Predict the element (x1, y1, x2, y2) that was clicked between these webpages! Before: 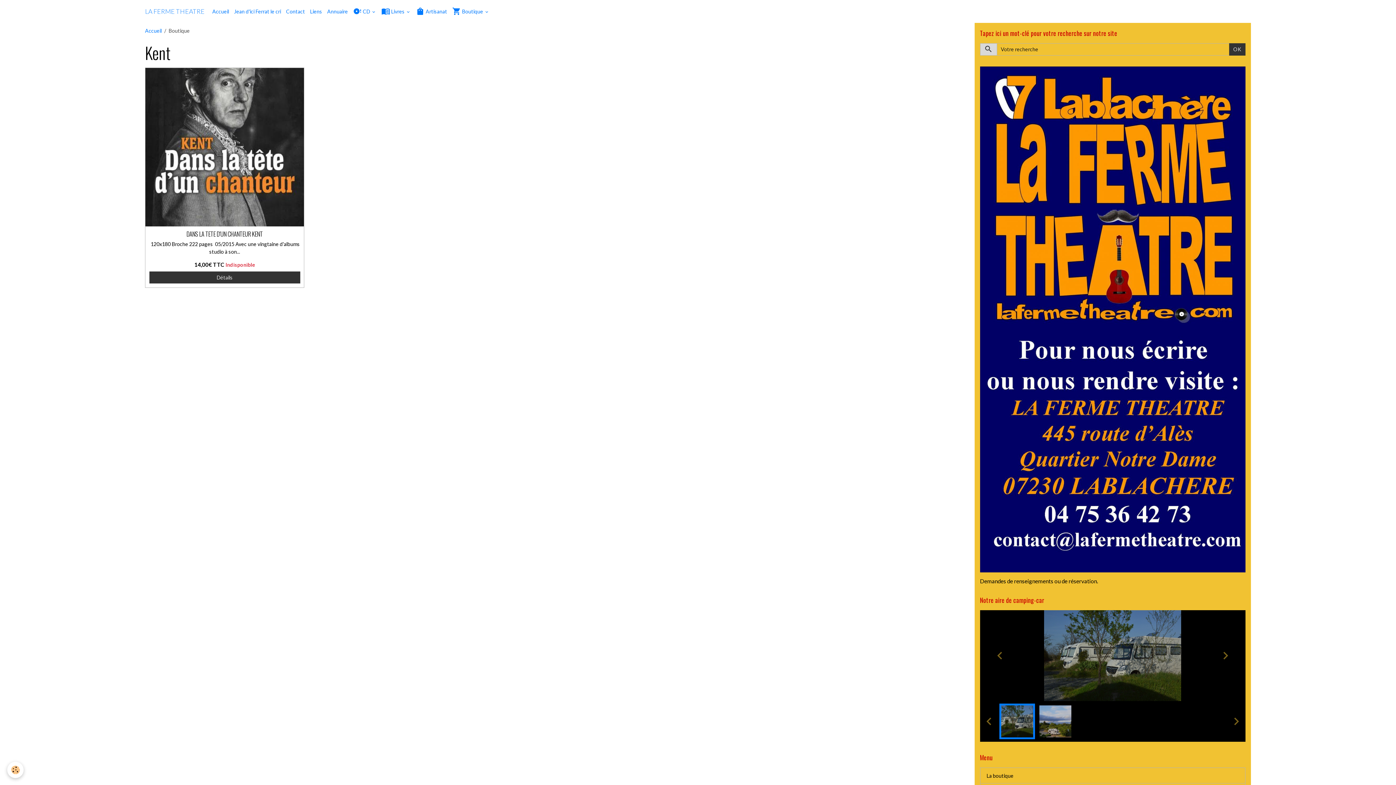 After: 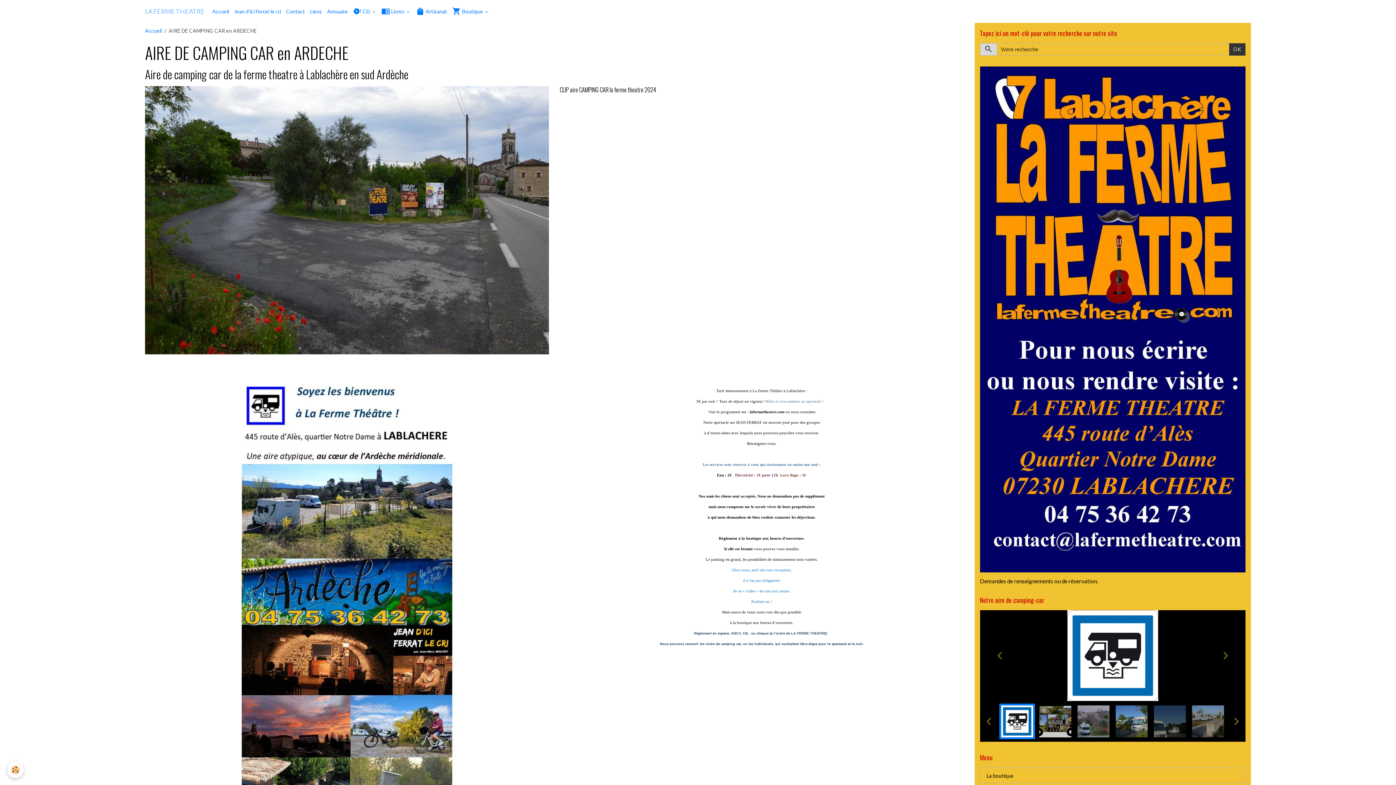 Action: label: Notre aire de camping-car bbox: (980, 595, 1245, 605)